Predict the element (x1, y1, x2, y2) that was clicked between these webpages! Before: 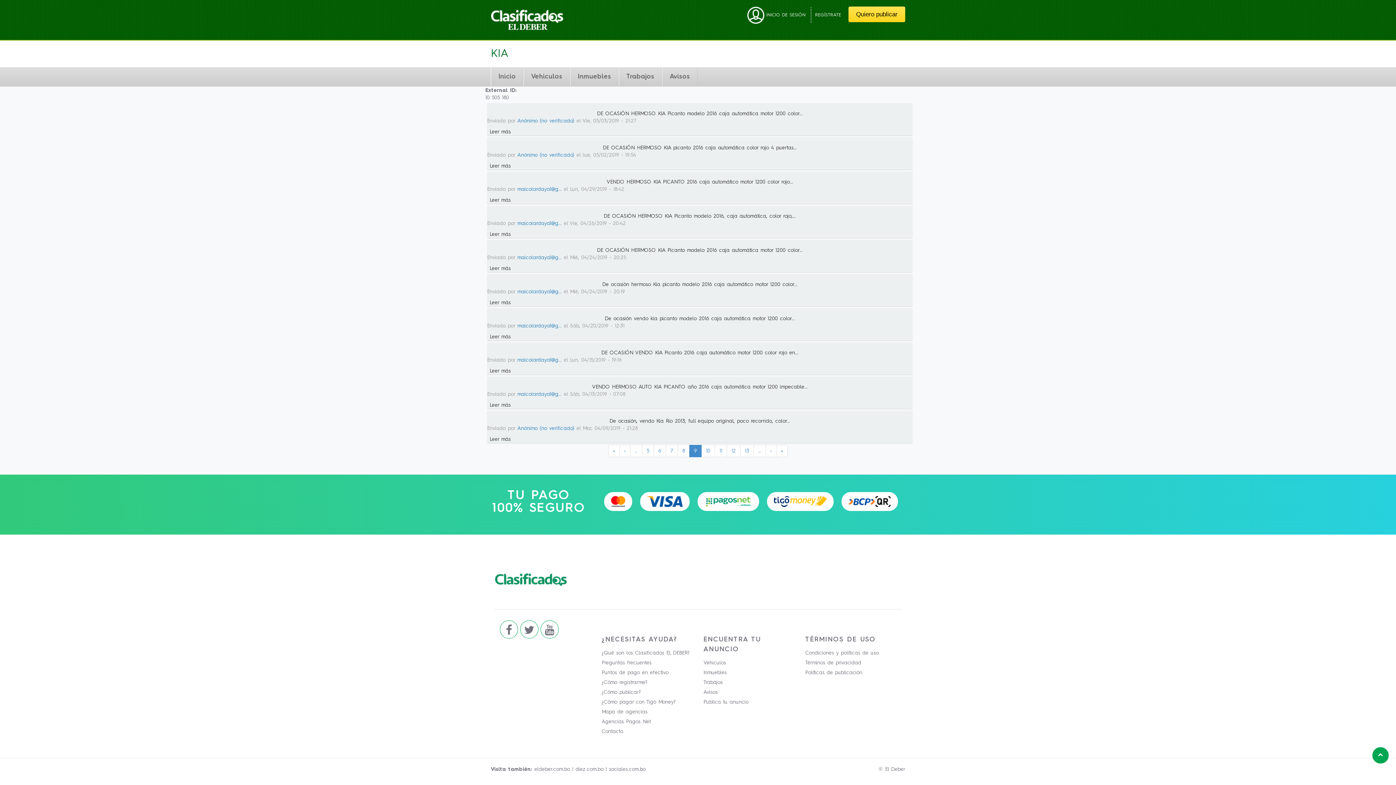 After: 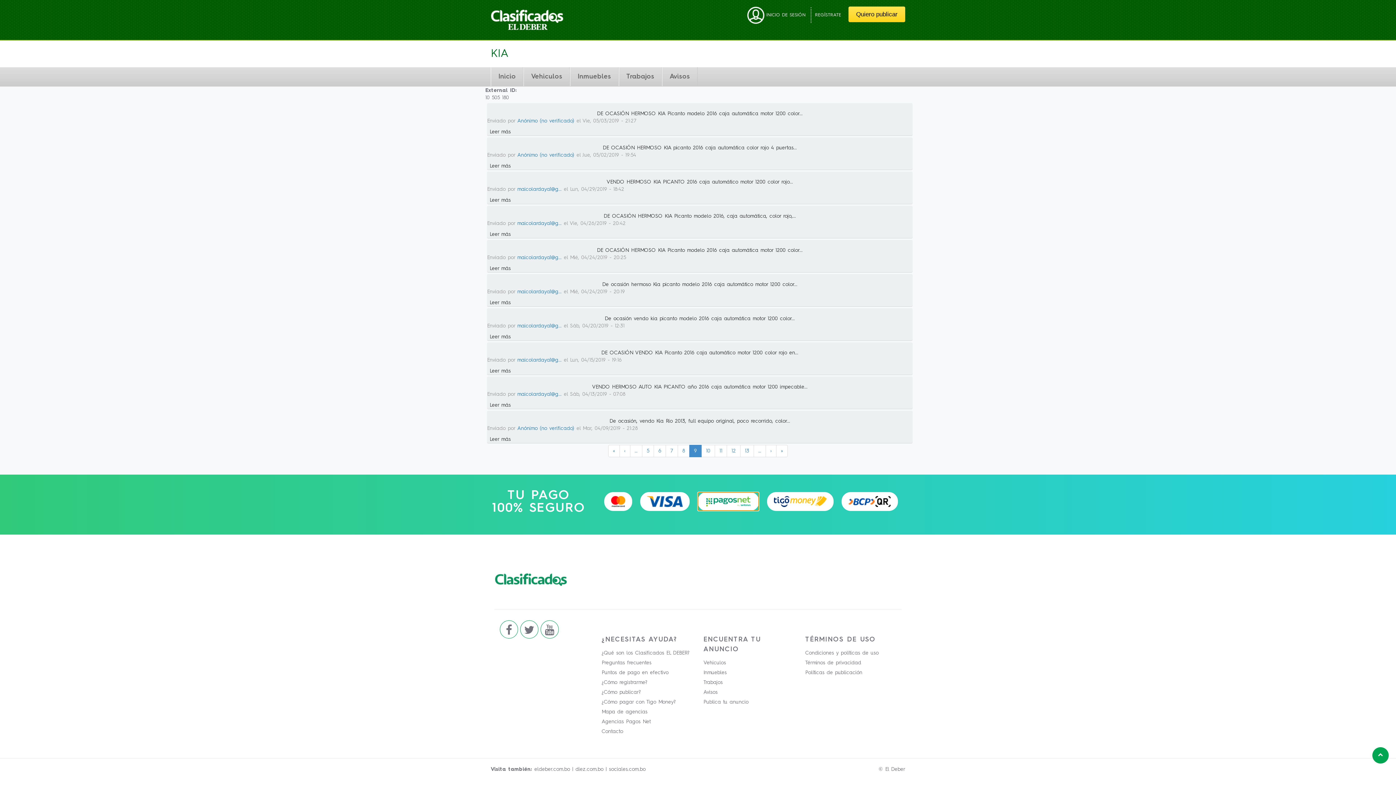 Action: bbox: (697, 492, 759, 511)